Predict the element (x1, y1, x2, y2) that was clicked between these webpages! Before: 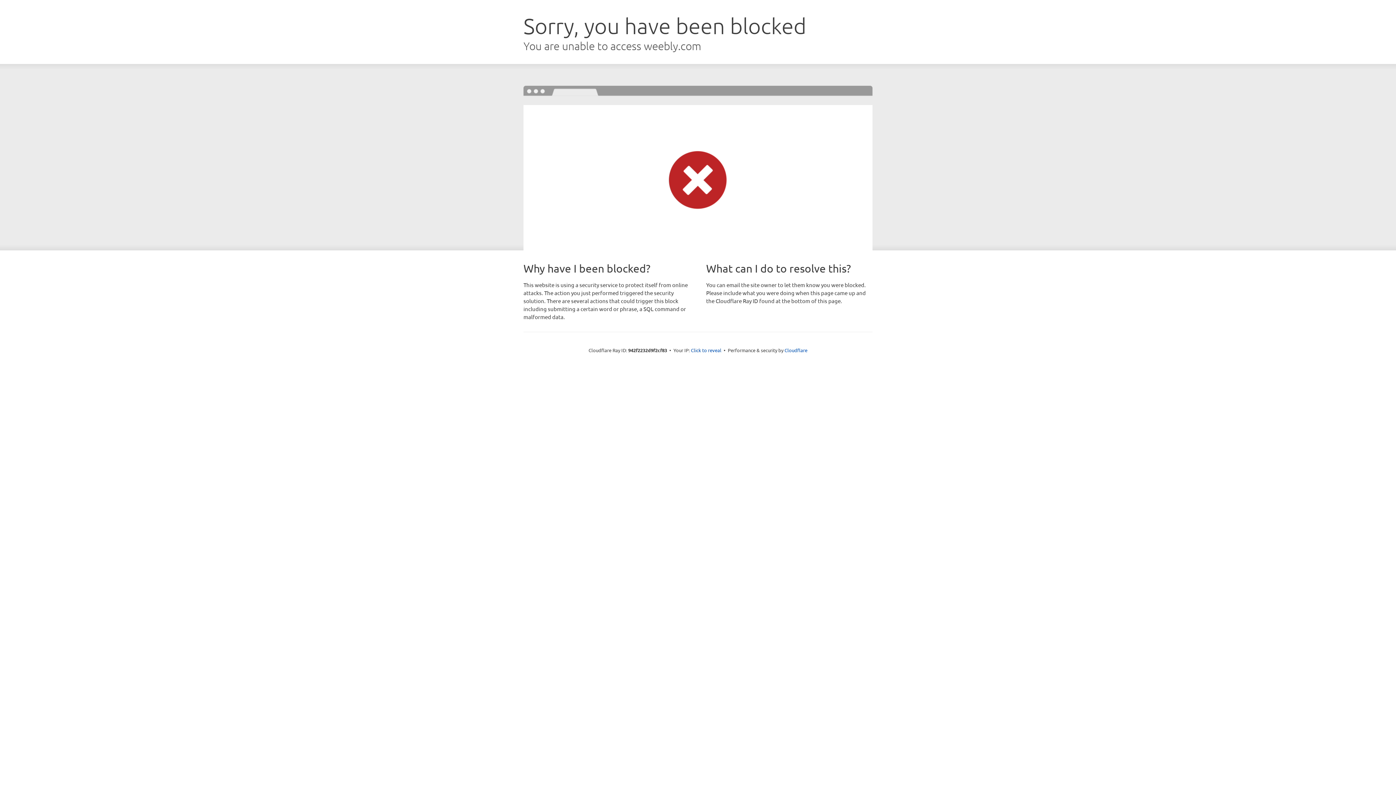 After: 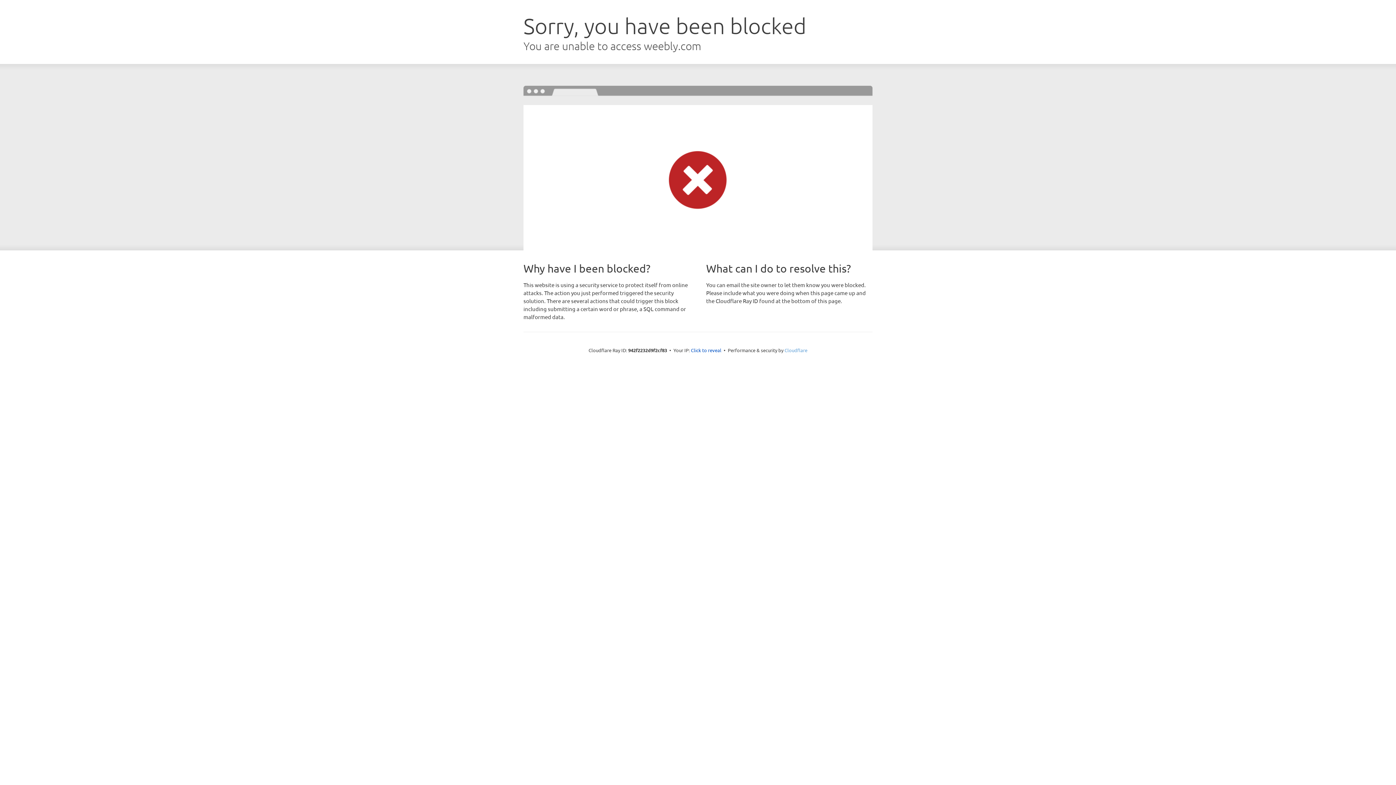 Action: bbox: (784, 347, 807, 353) label: Cloudflare